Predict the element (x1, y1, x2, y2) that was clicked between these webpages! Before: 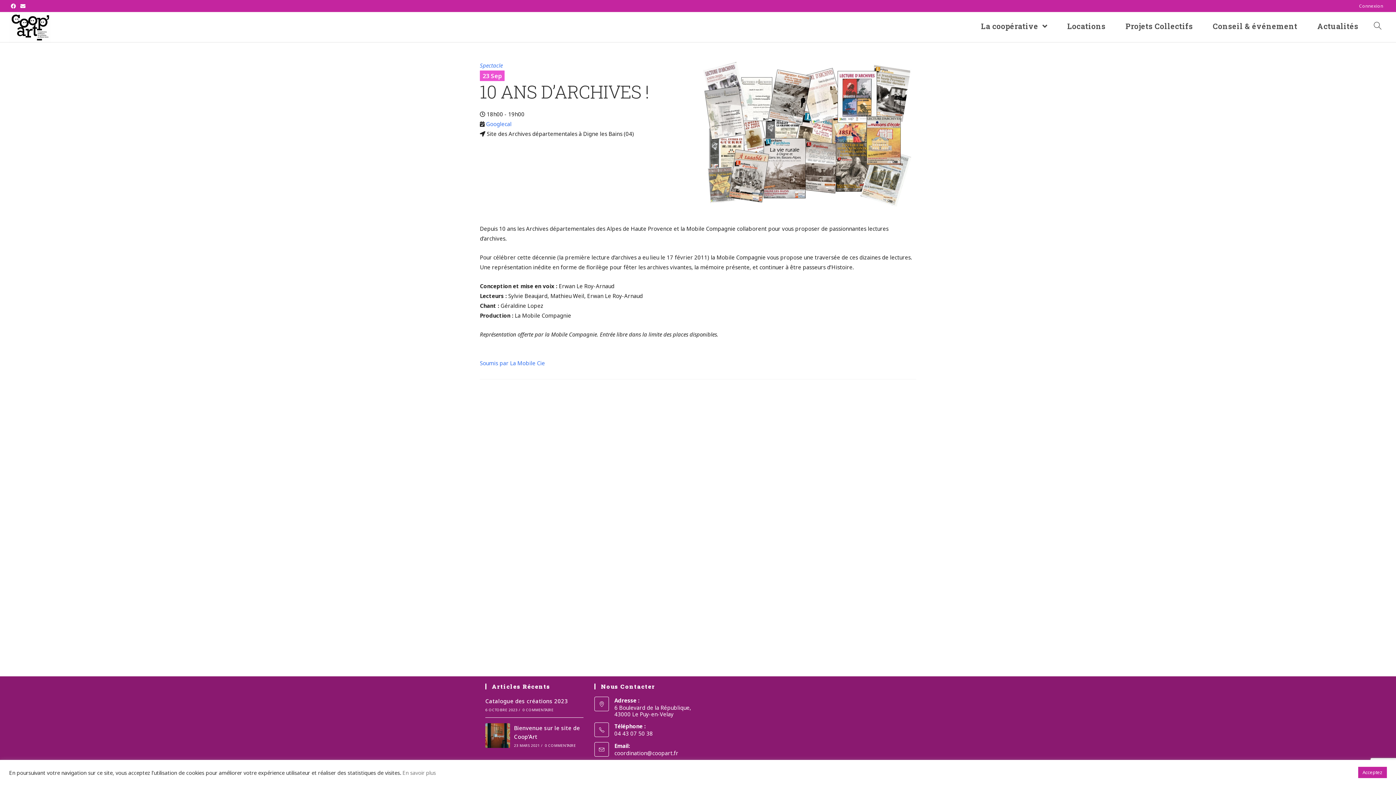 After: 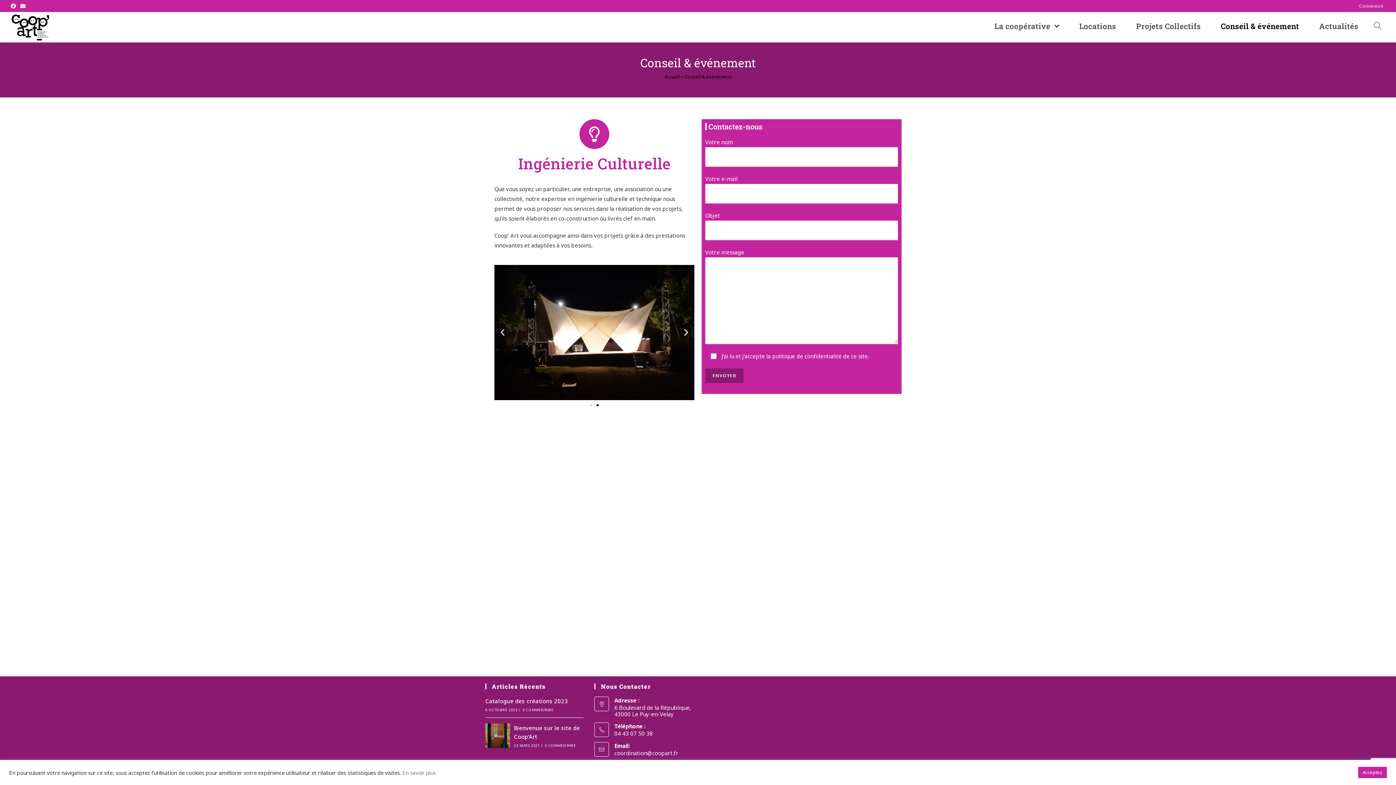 Action: bbox: (1203, 12, 1307, 40) label: Conseil & événement